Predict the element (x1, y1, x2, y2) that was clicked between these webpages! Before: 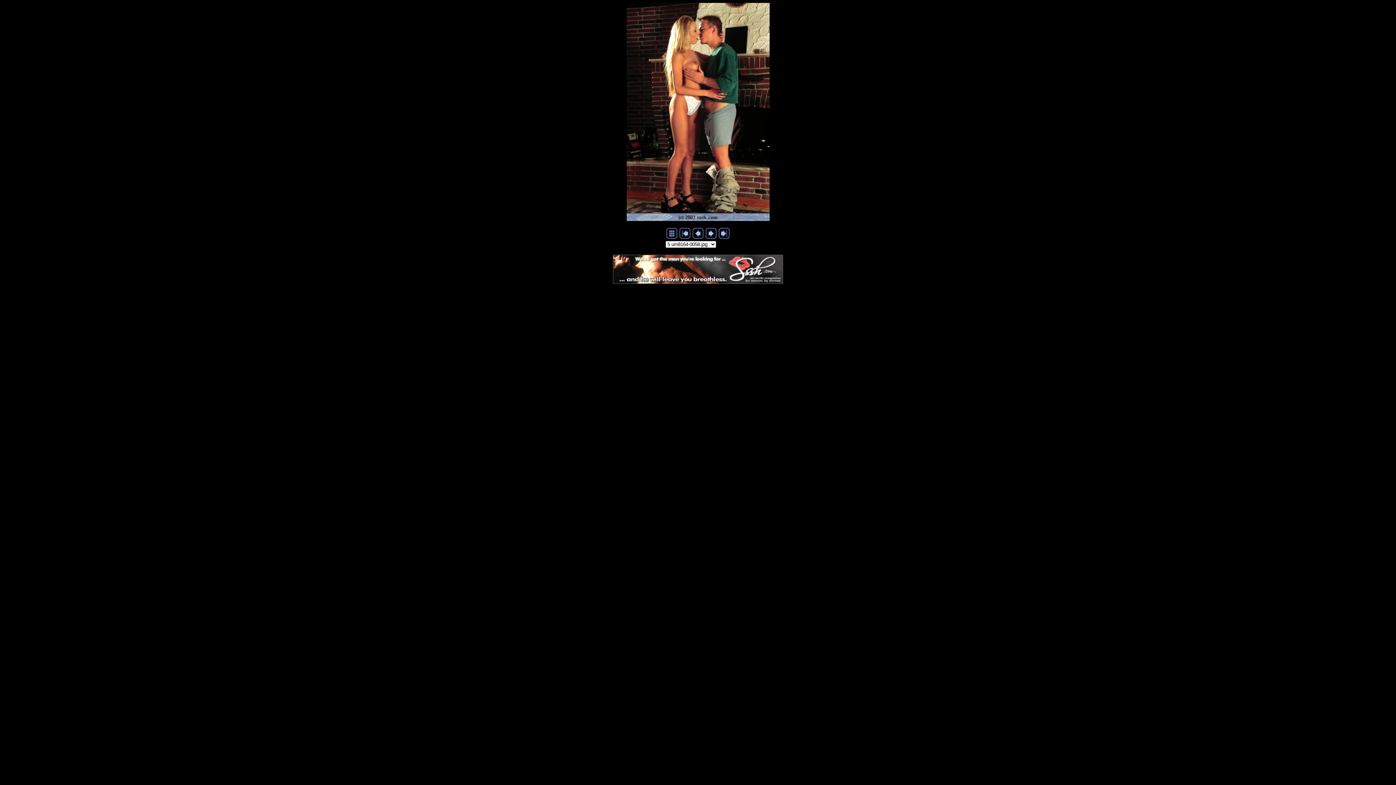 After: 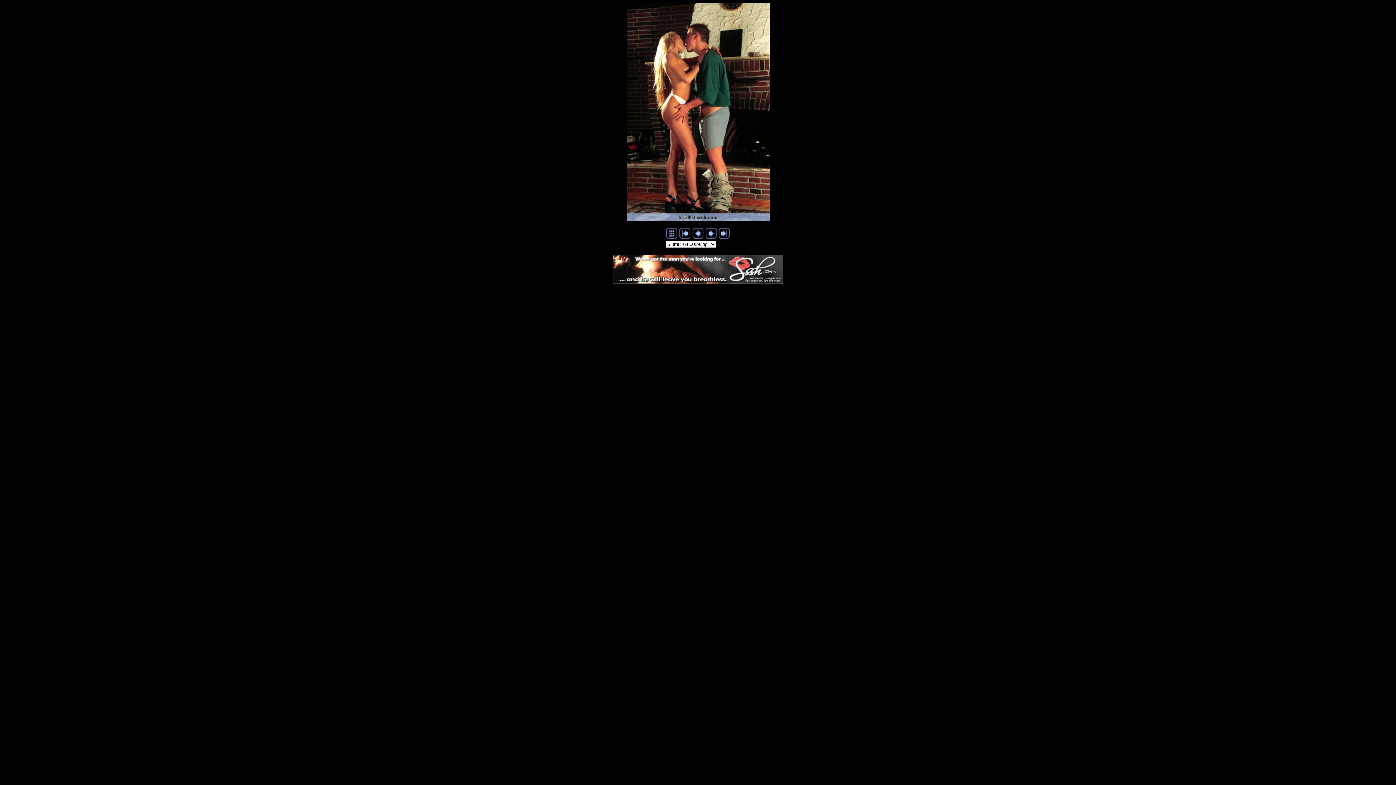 Action: bbox: (705, 233, 716, 240)